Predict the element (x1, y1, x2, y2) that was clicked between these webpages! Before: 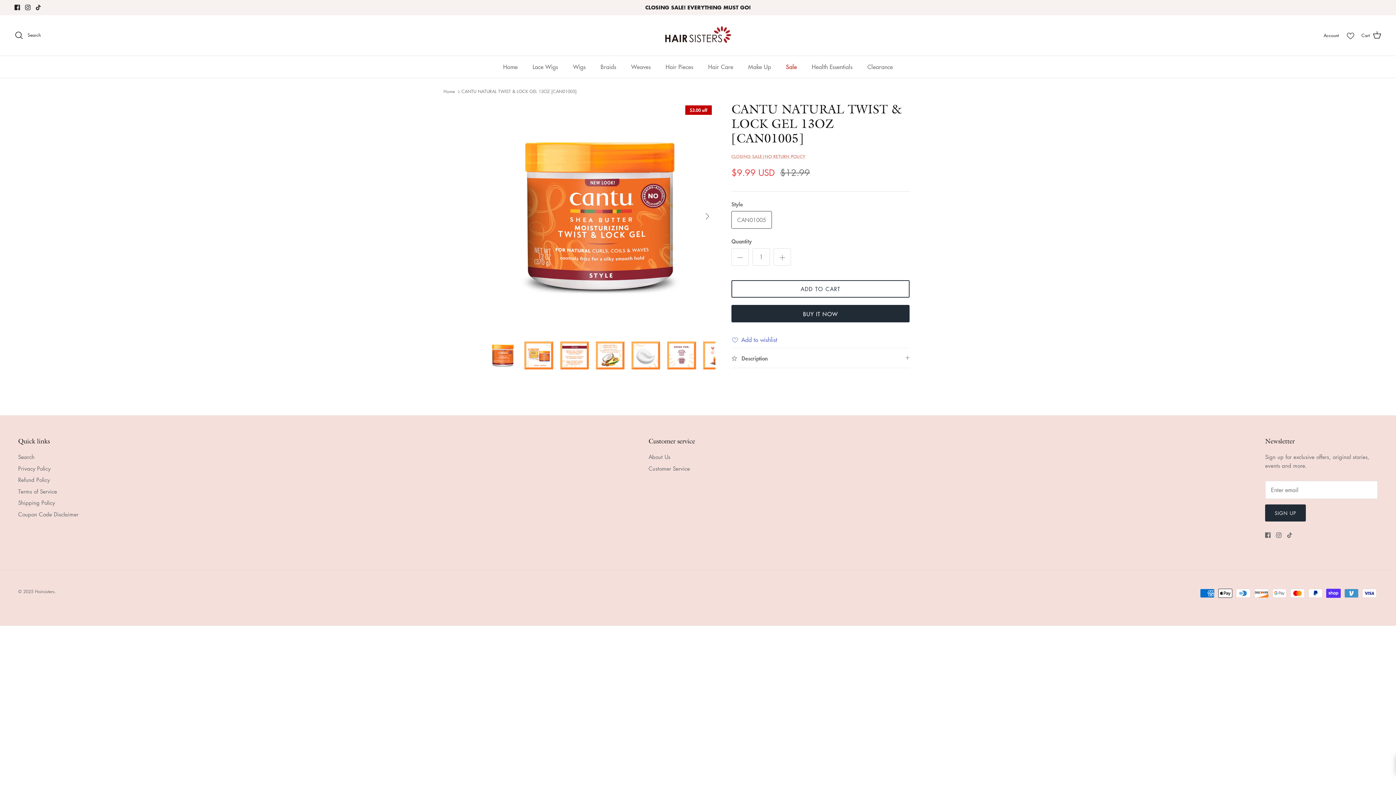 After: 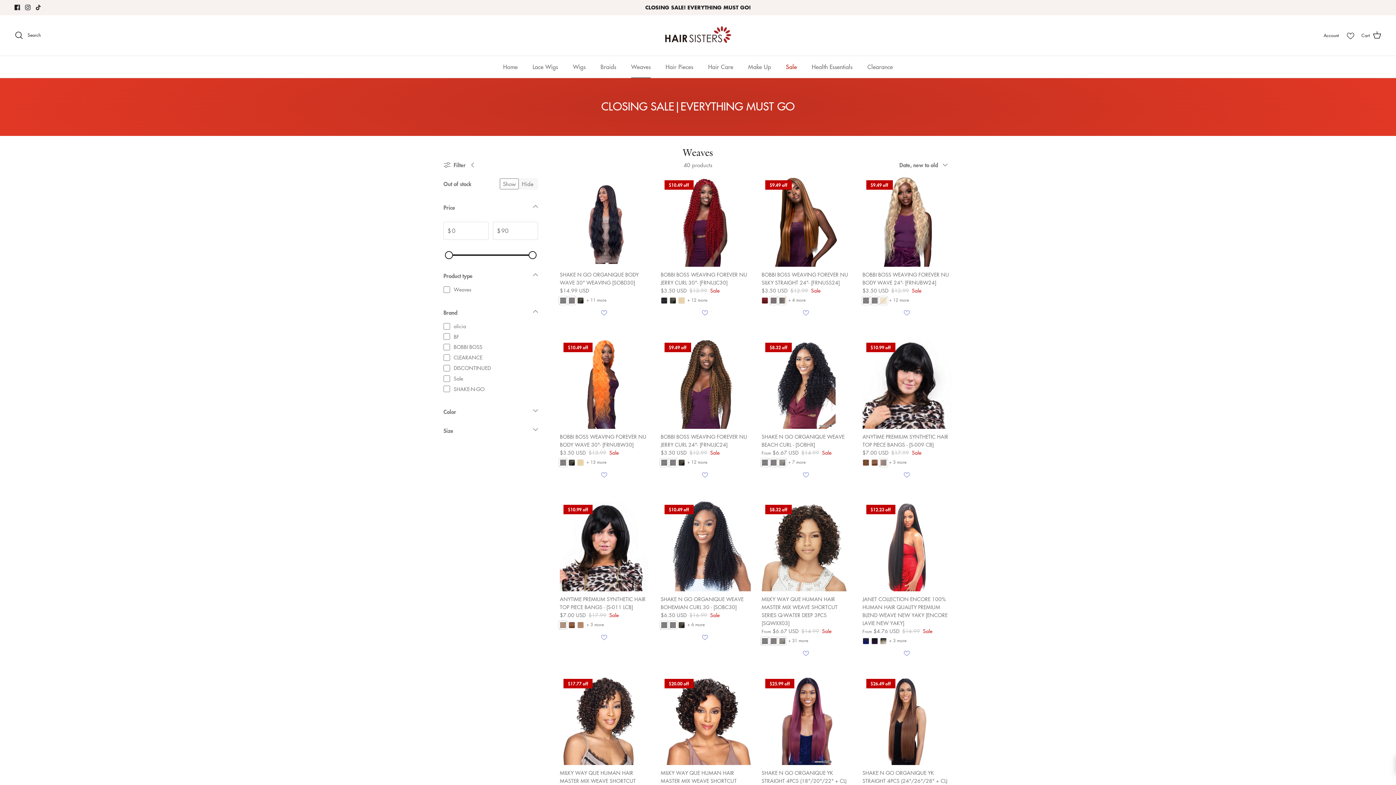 Action: bbox: (624, 55, 657, 77) label: Weaves